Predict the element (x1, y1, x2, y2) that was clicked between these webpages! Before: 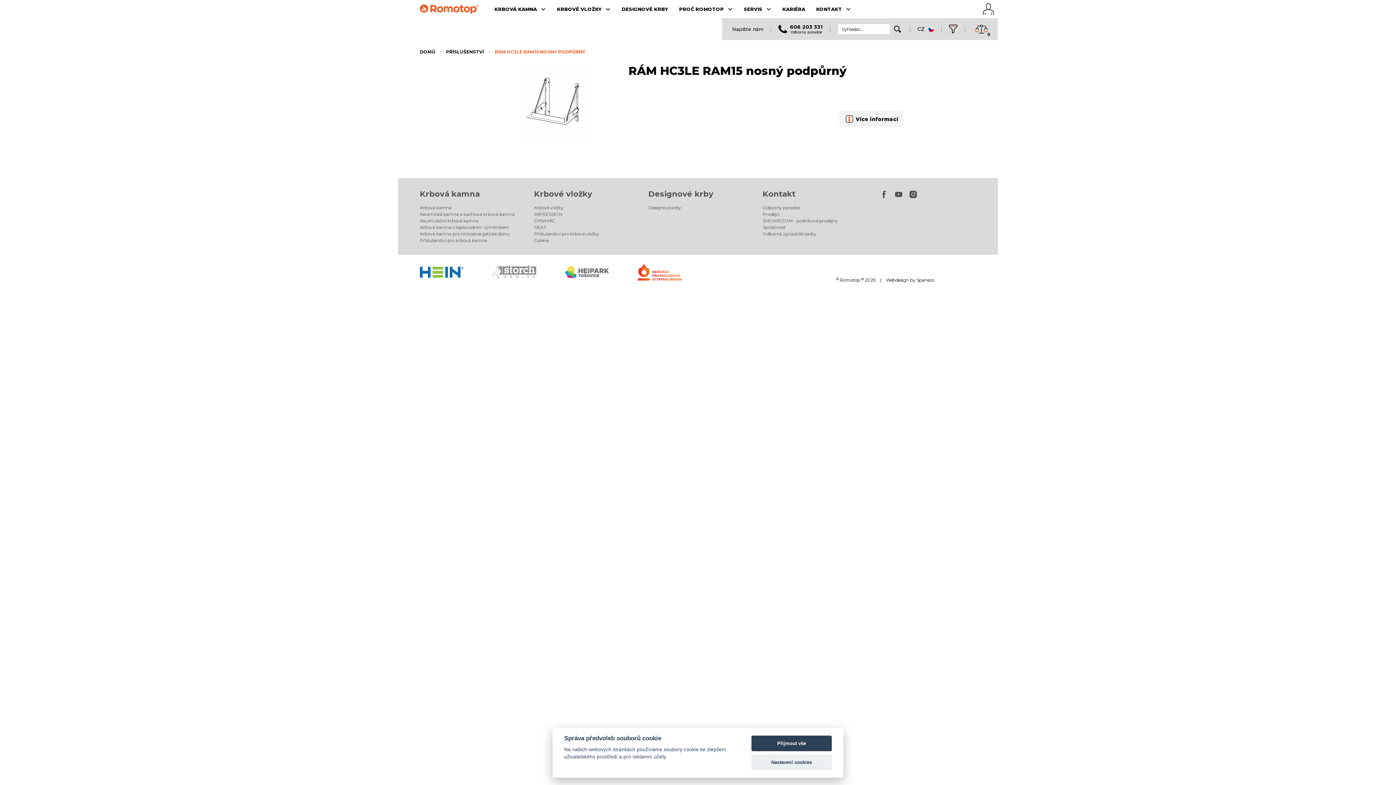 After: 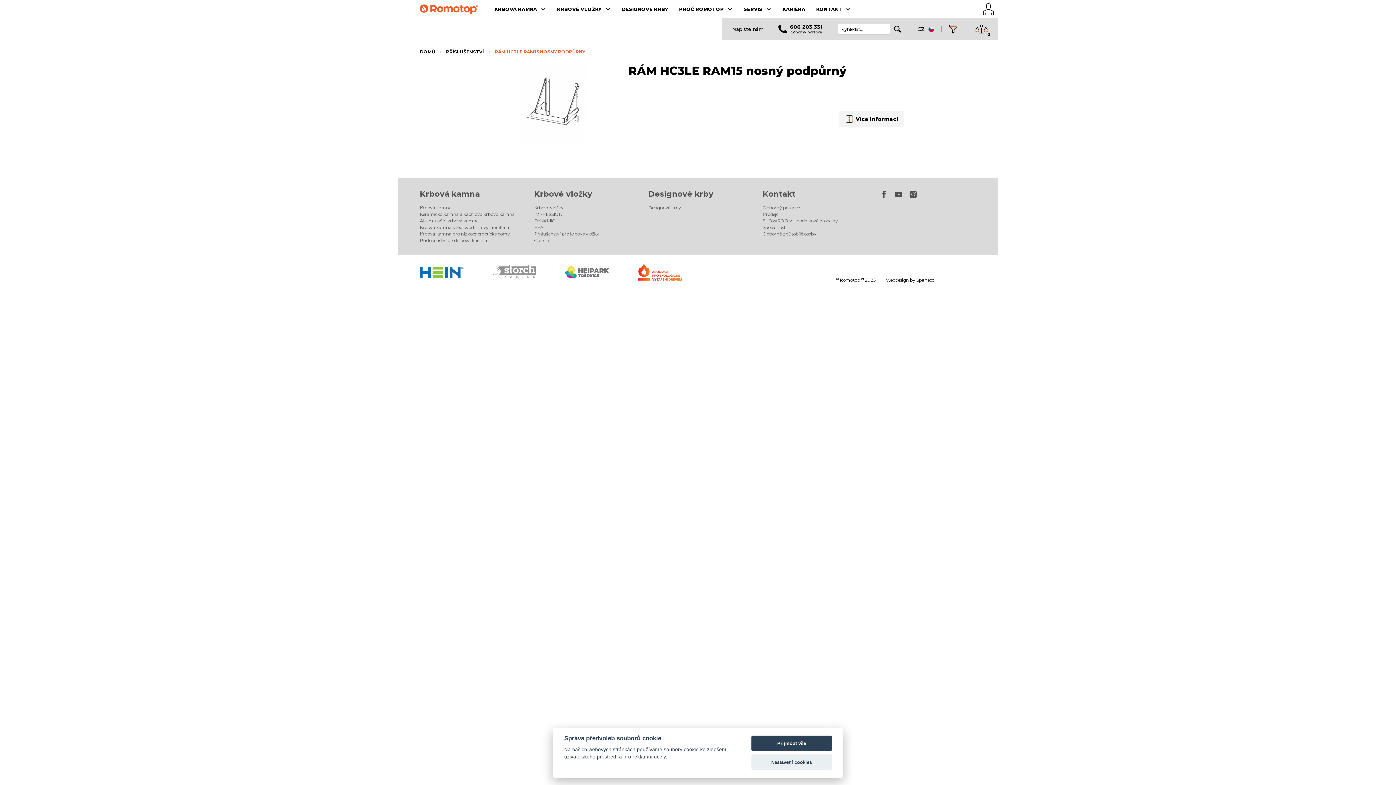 Action: bbox: (638, 263, 710, 311)